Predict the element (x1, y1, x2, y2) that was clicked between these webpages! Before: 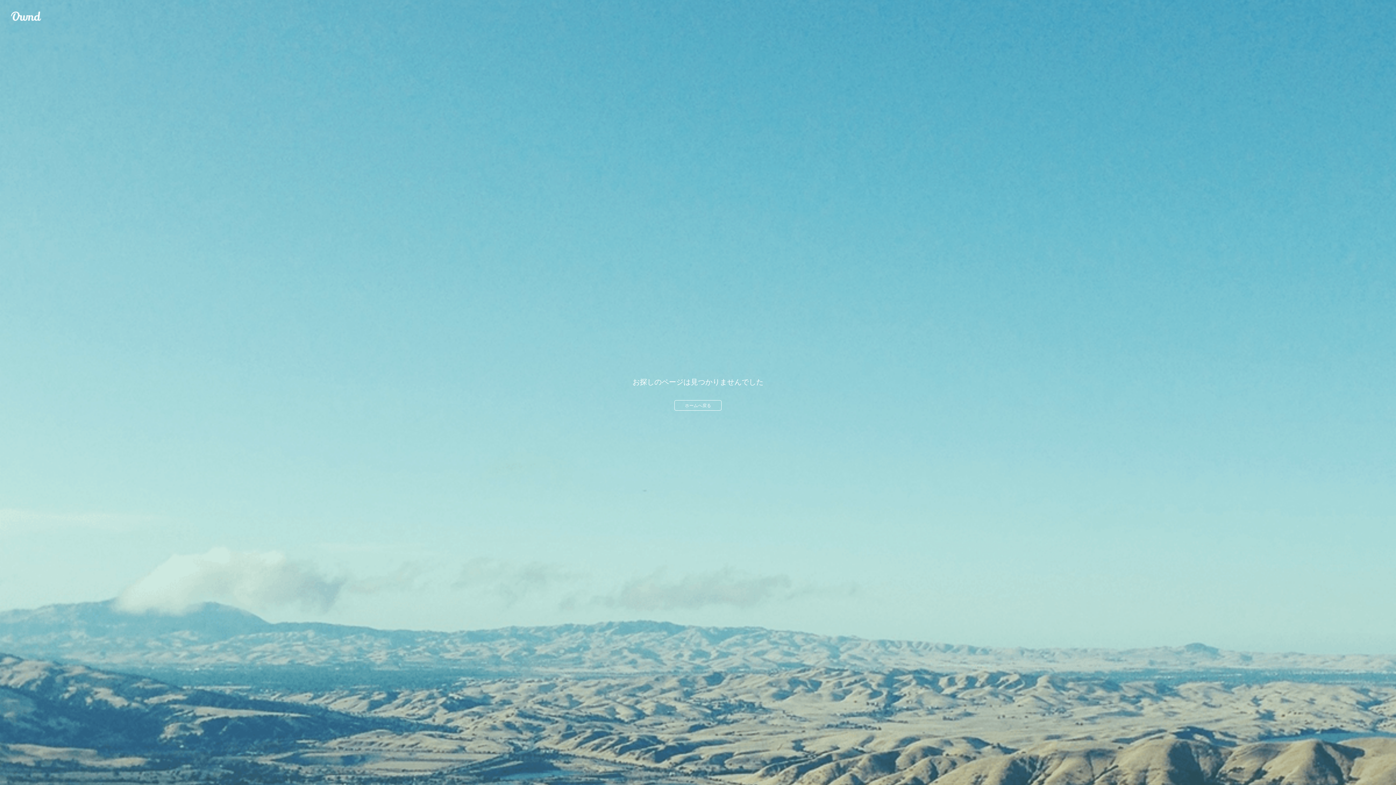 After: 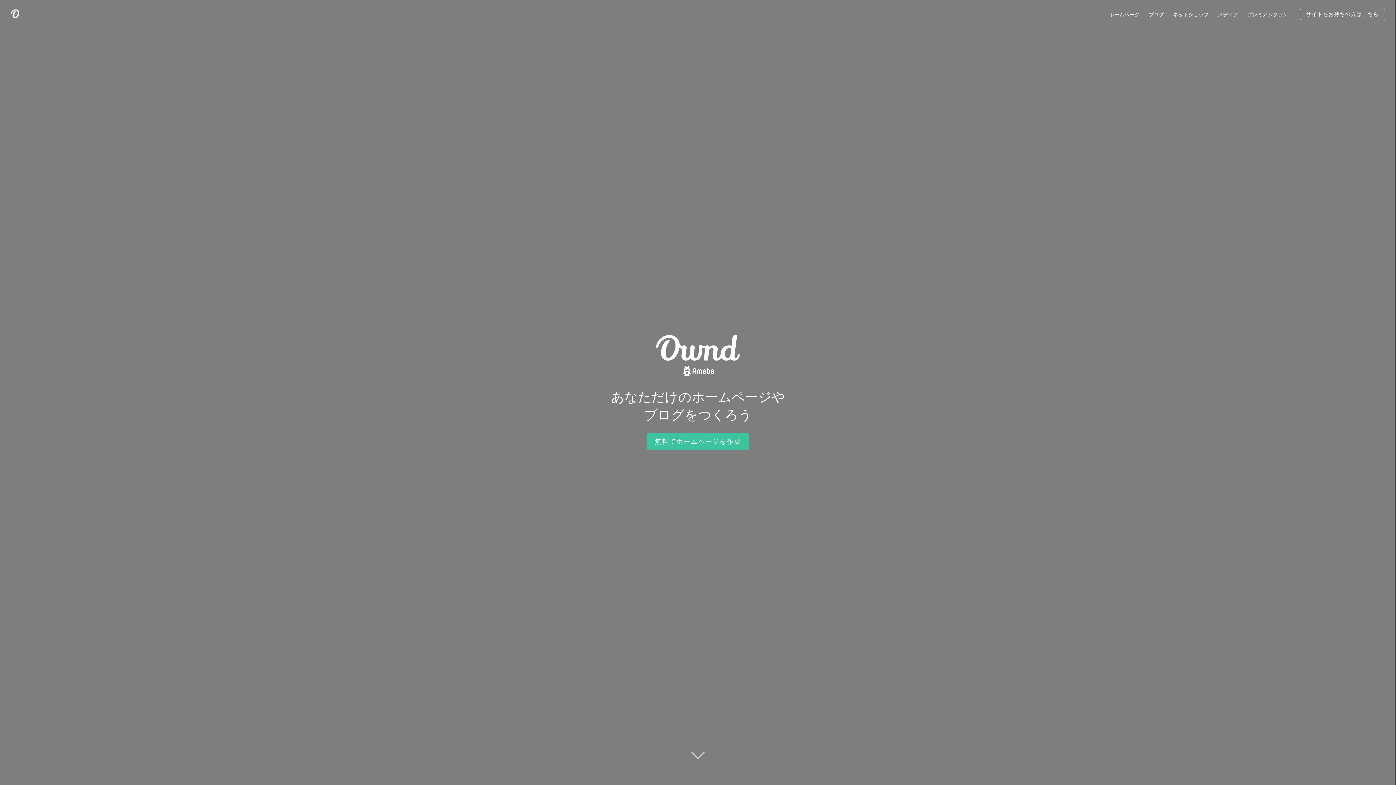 Action: bbox: (10, 10, 41, 21) label: Ameba Ownd